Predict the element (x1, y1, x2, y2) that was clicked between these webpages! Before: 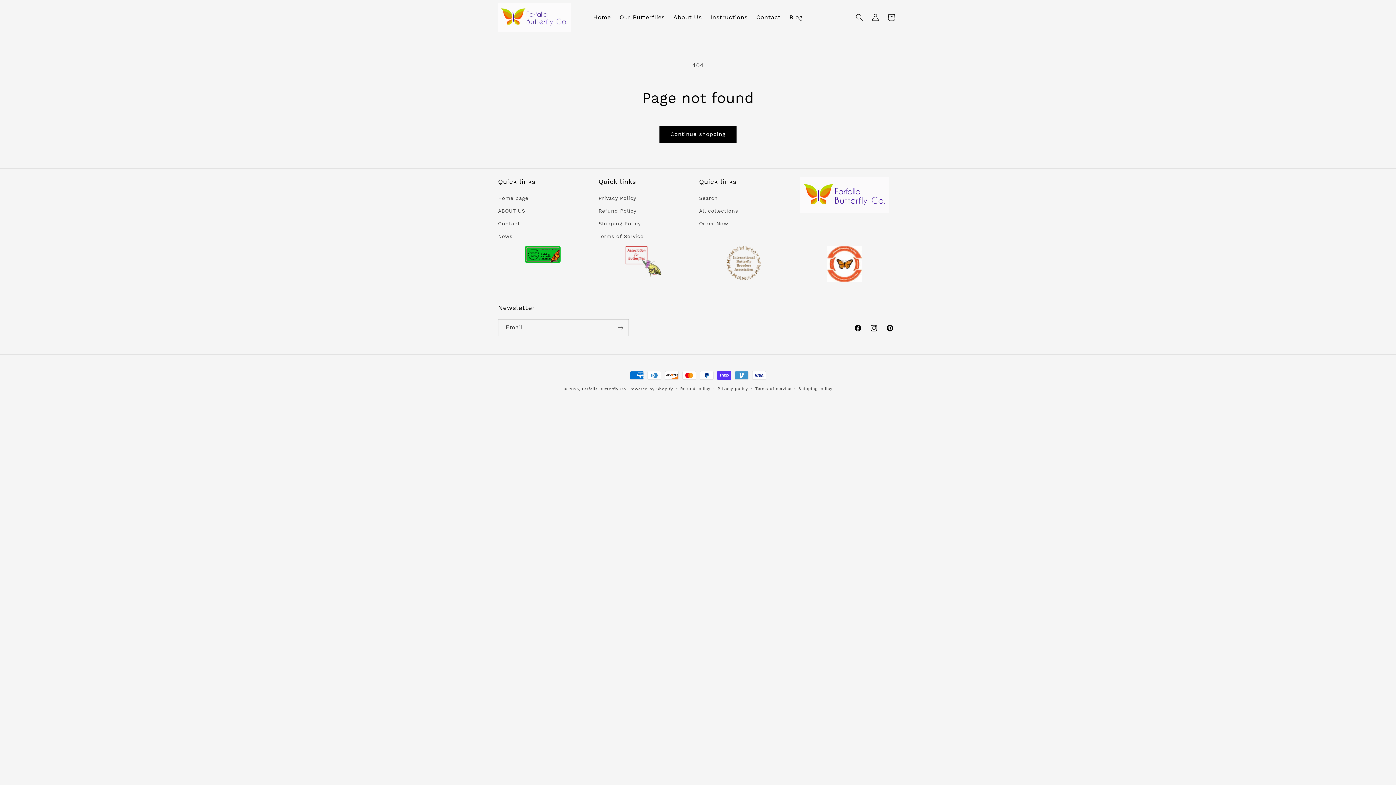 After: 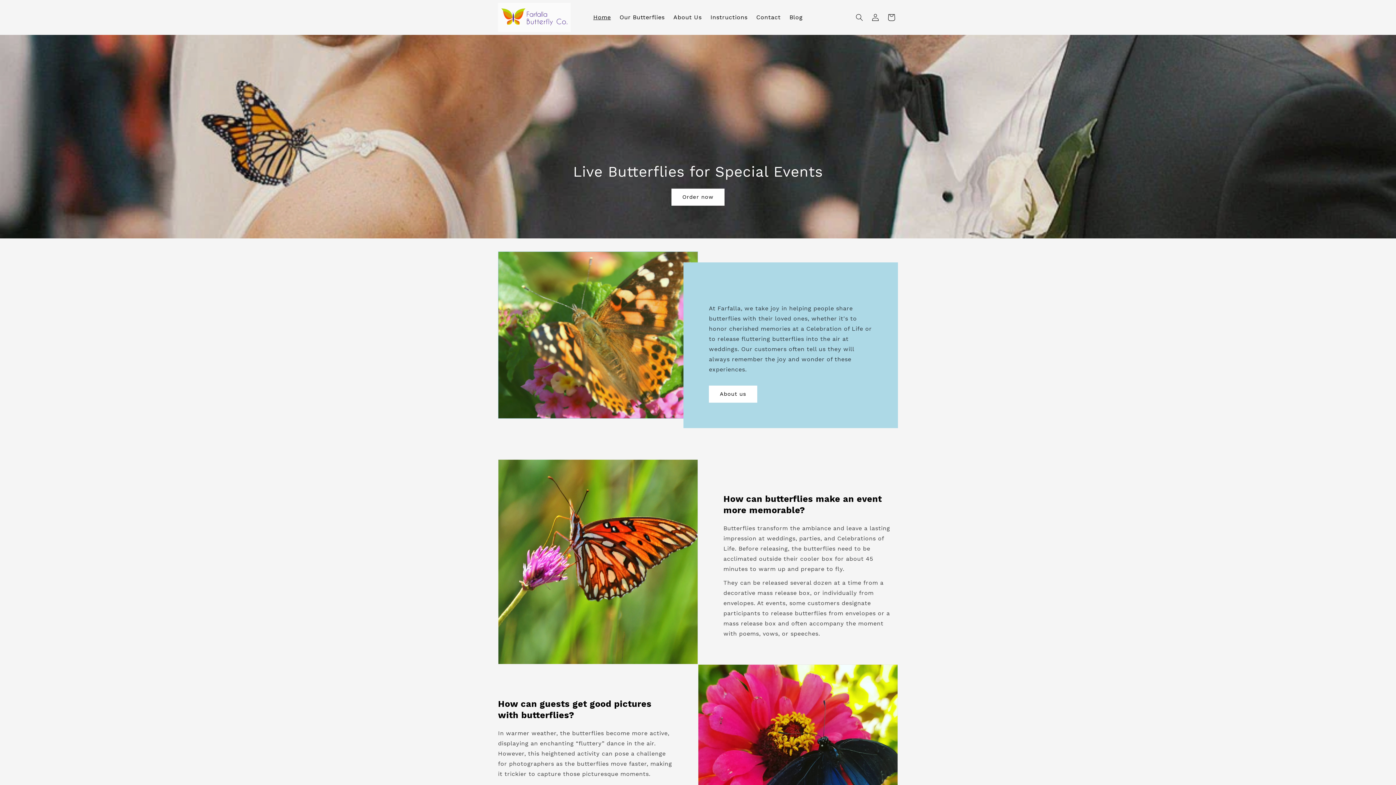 Action: label: Home bbox: (589, 9, 615, 25)